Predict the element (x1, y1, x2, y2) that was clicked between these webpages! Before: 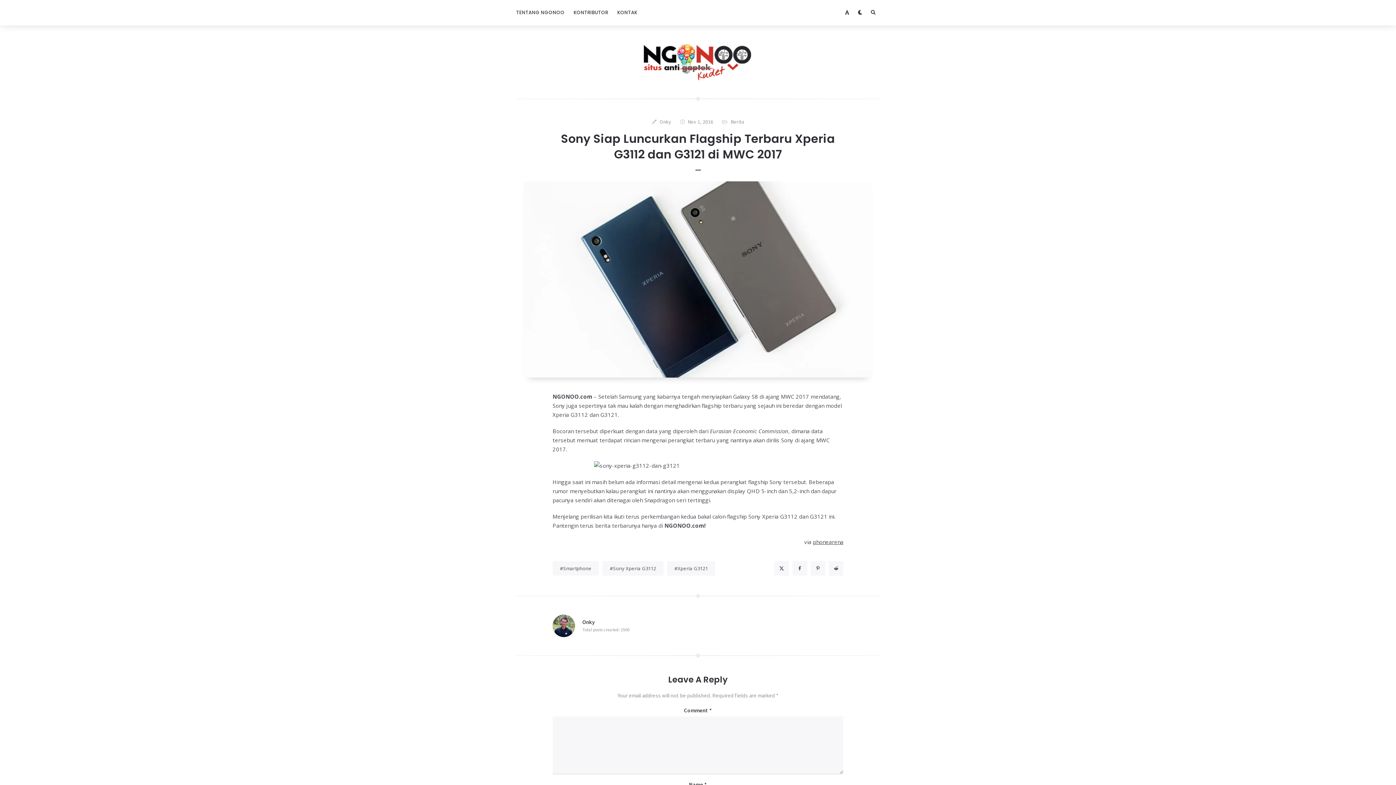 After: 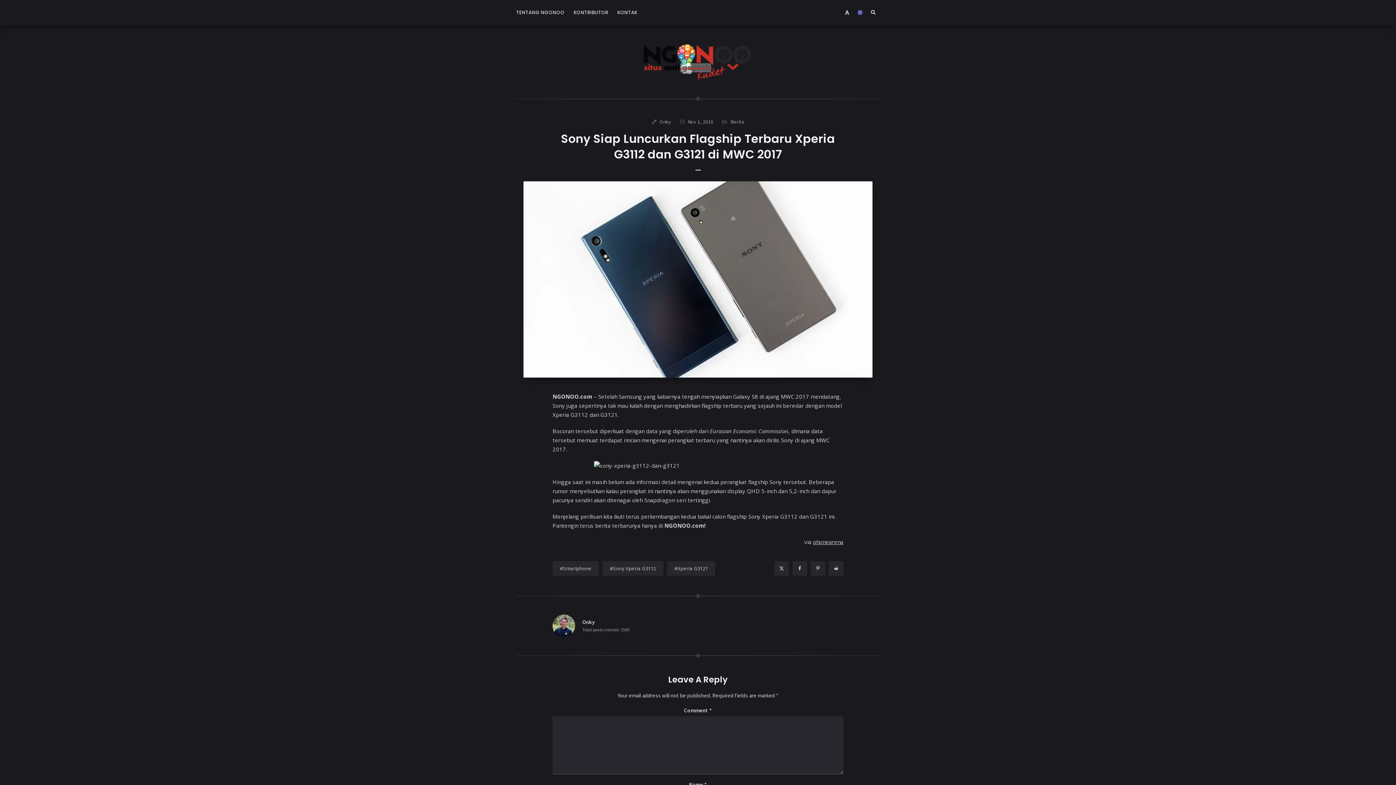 Action: bbox: (853, 0, 866, 25)